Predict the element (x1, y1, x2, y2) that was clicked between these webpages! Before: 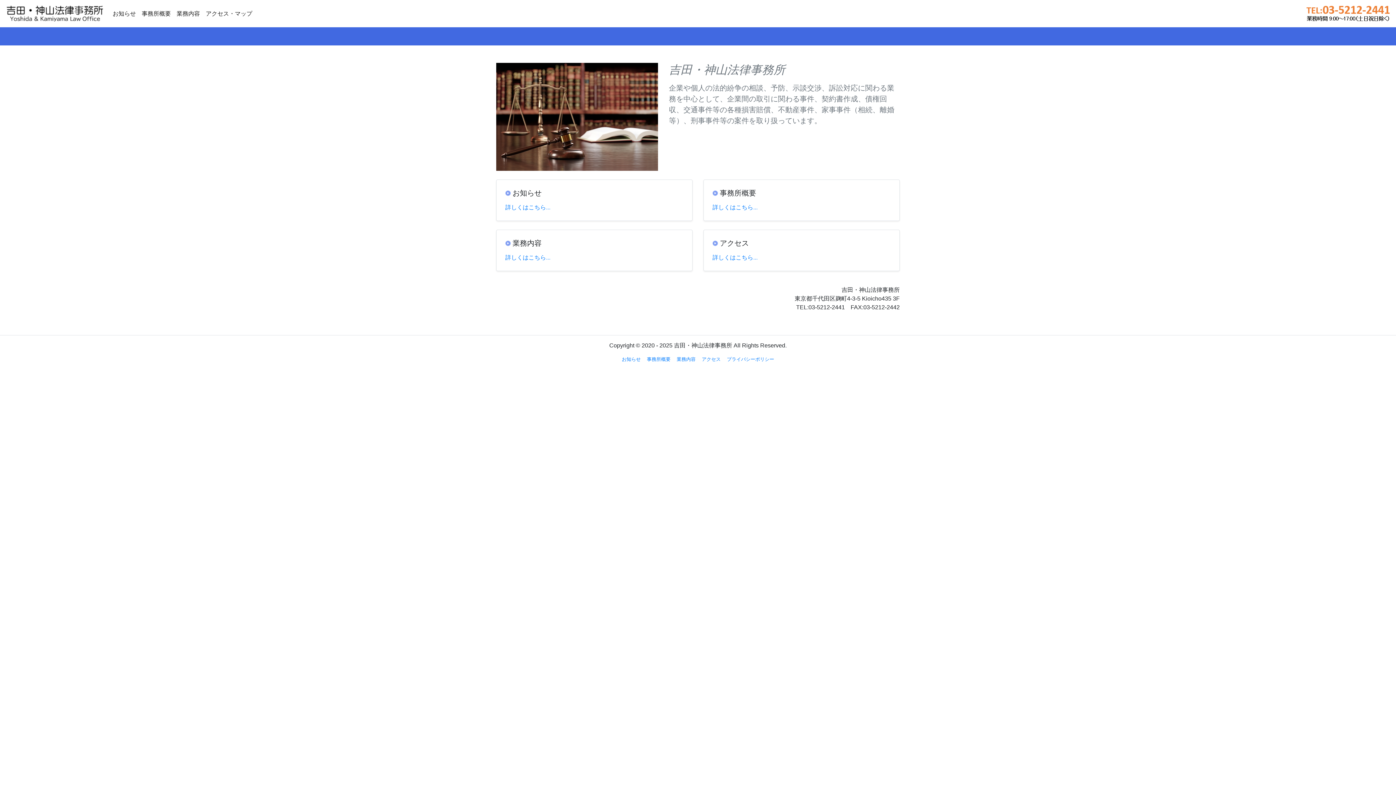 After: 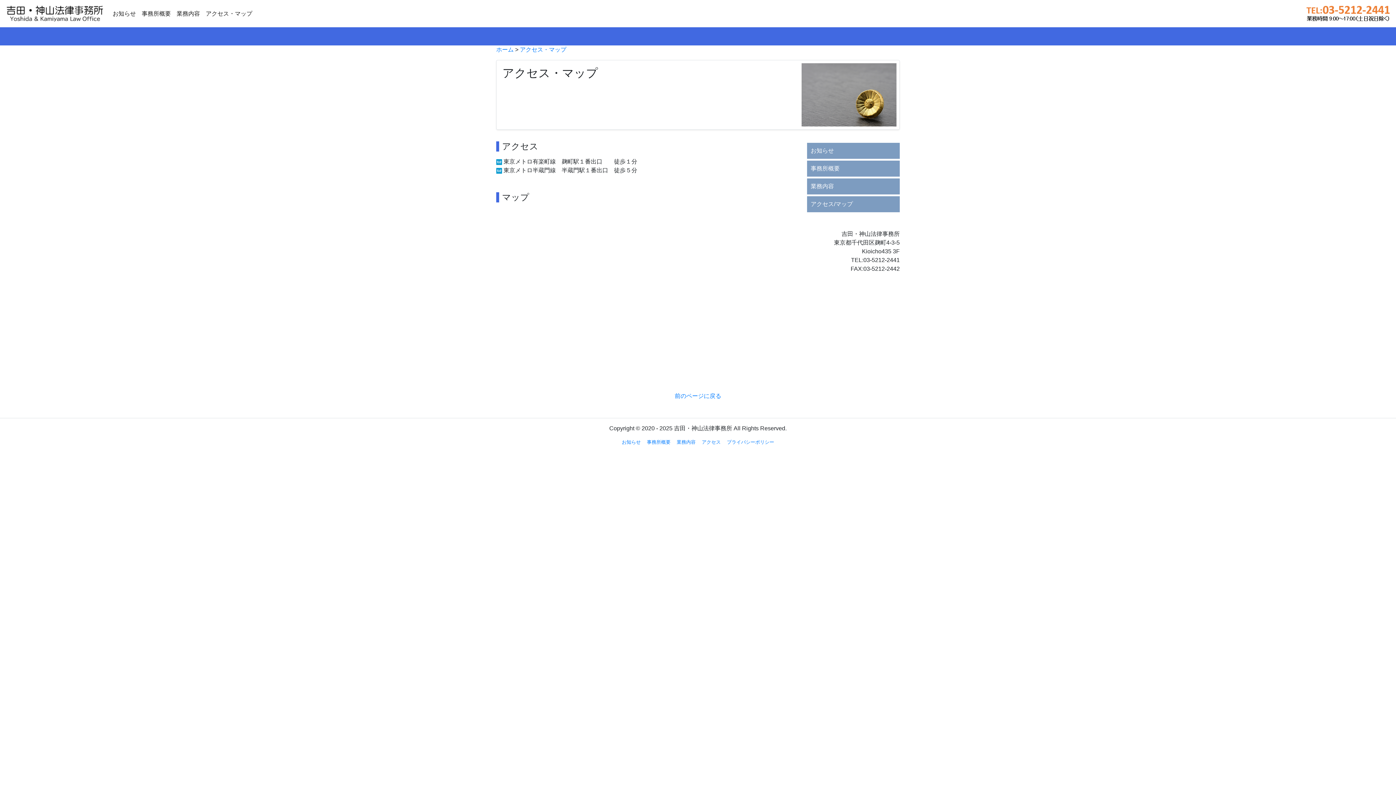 Action: label: 詳しくはこちら... bbox: (712, 253, 890, 262)